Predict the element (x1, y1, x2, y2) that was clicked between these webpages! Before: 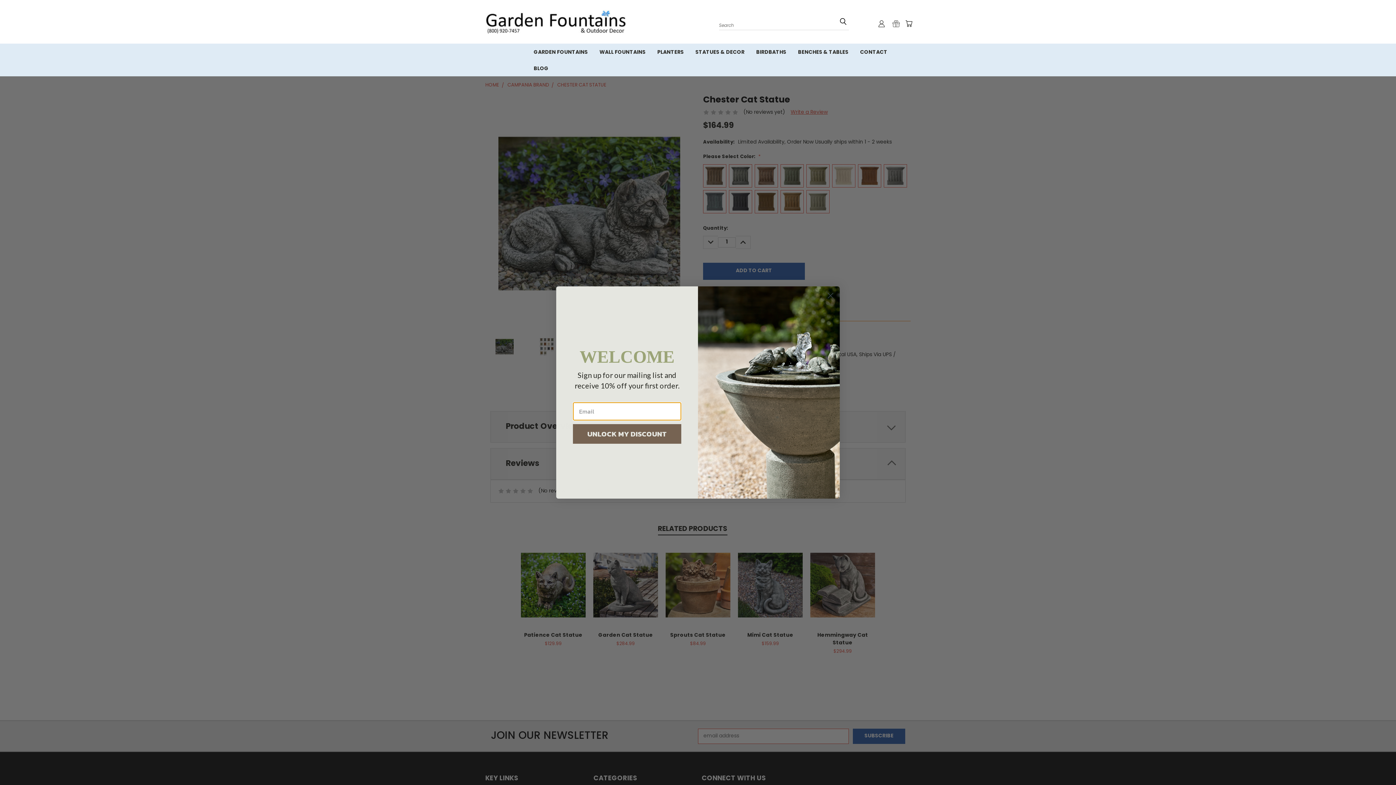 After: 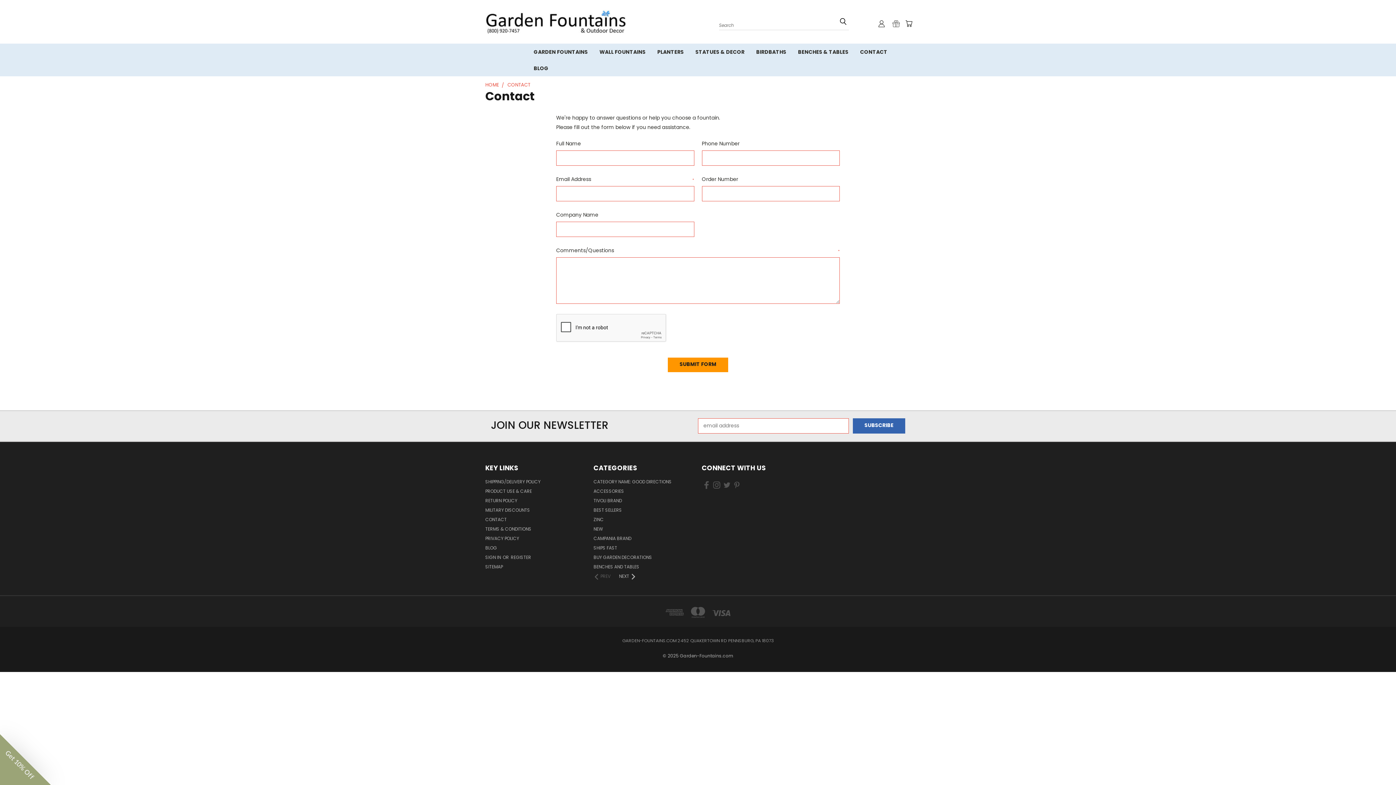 Action: bbox: (854, 43, 893, 60) label: CONTACT